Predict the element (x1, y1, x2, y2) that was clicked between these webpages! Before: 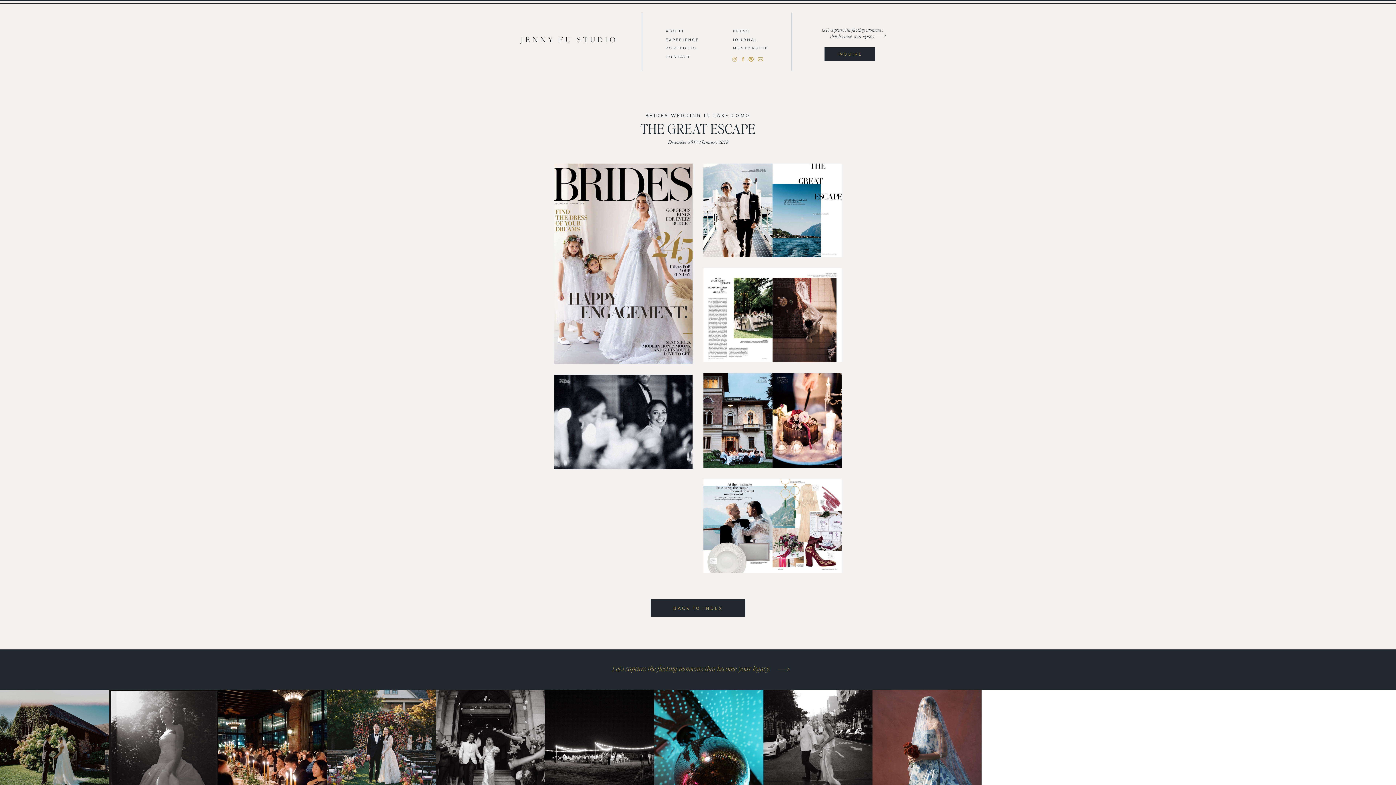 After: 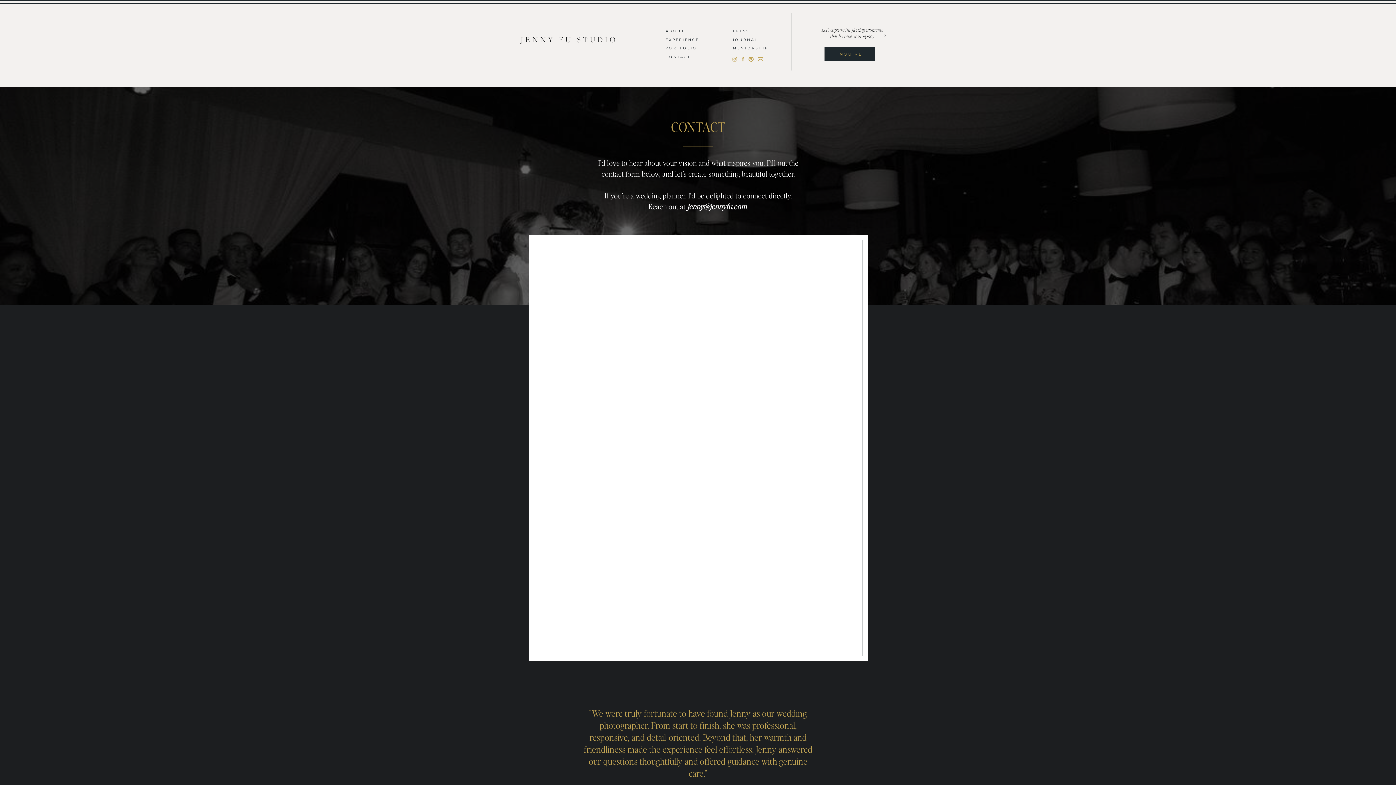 Action: label: INQUIRE bbox: (830, 51, 870, 56)